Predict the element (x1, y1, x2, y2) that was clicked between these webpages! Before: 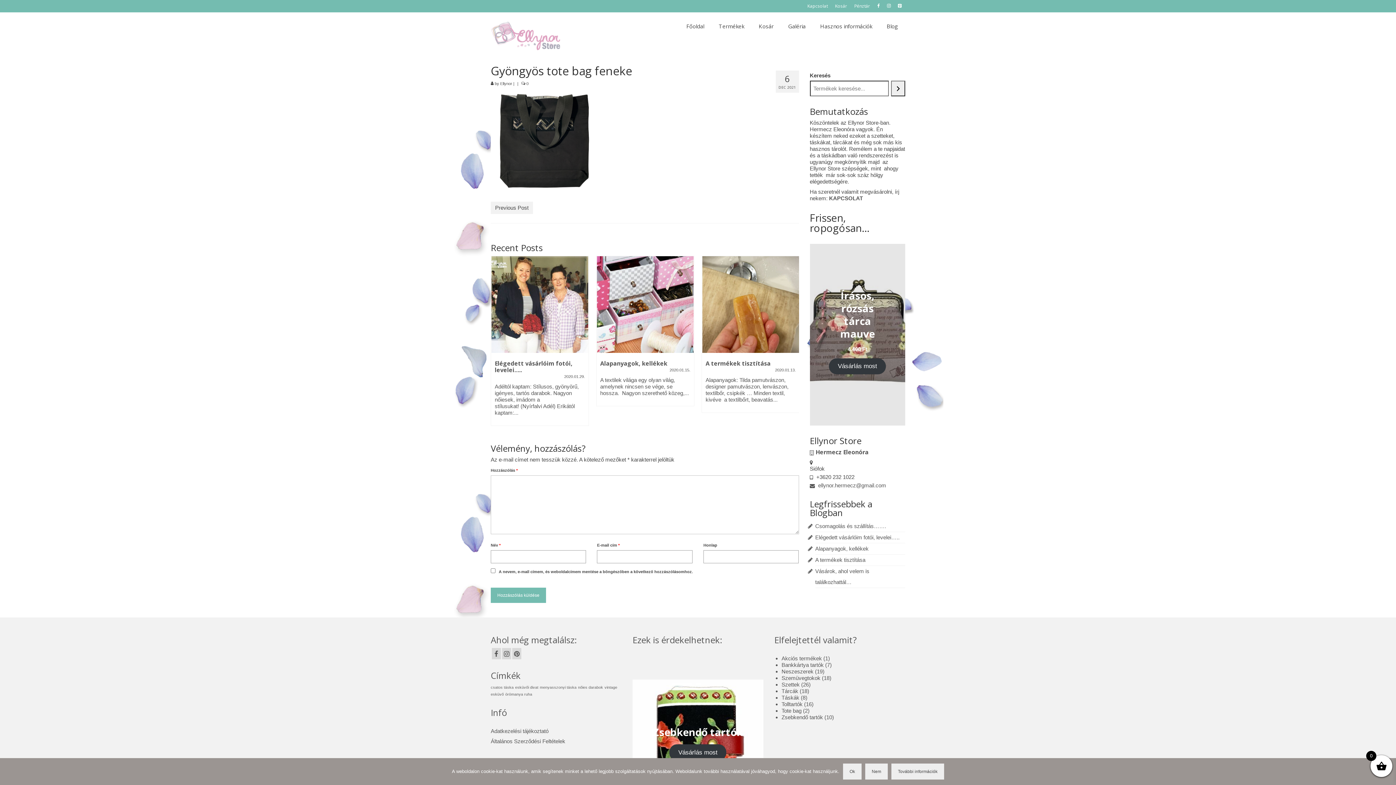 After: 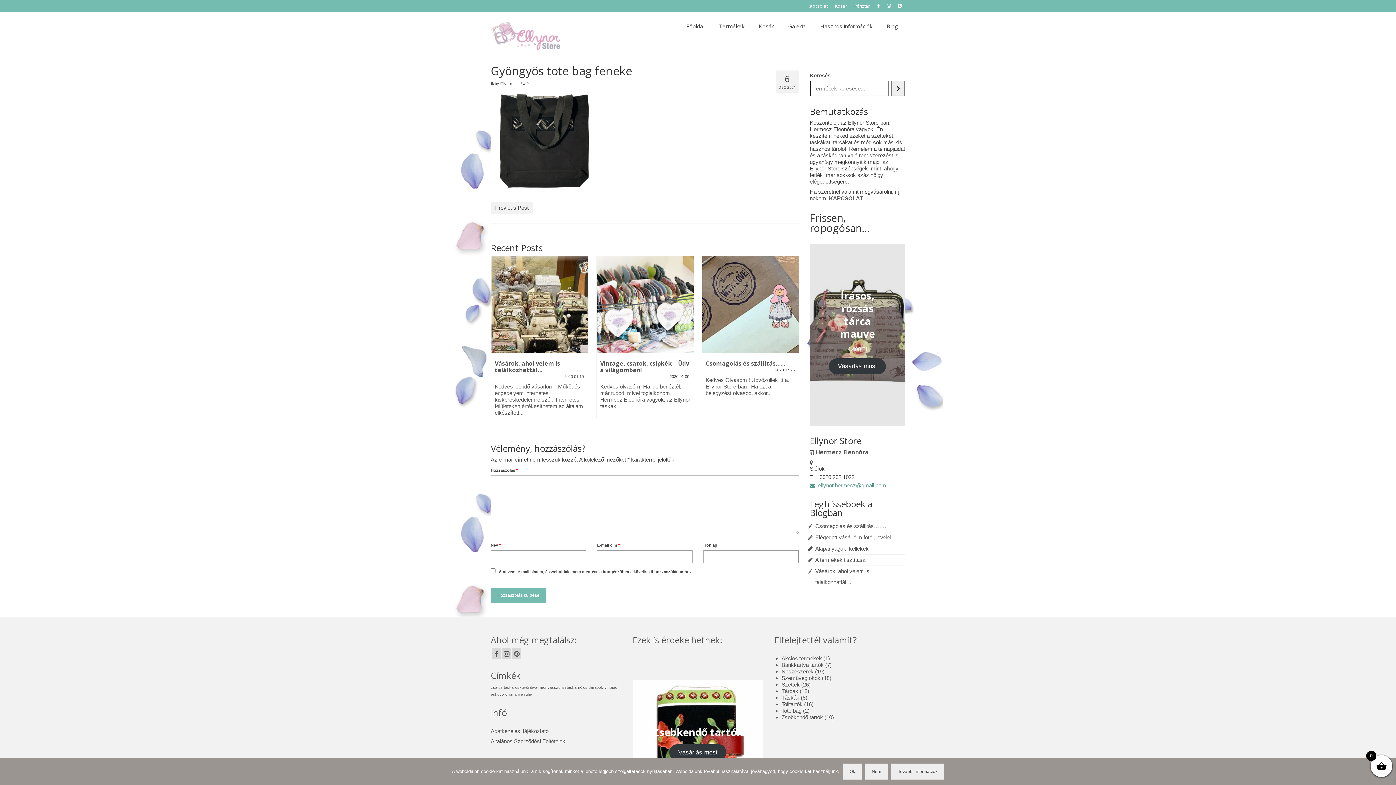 Action: bbox: (810, 482, 886, 488) label:  ellynor.hermecz@gmail.com